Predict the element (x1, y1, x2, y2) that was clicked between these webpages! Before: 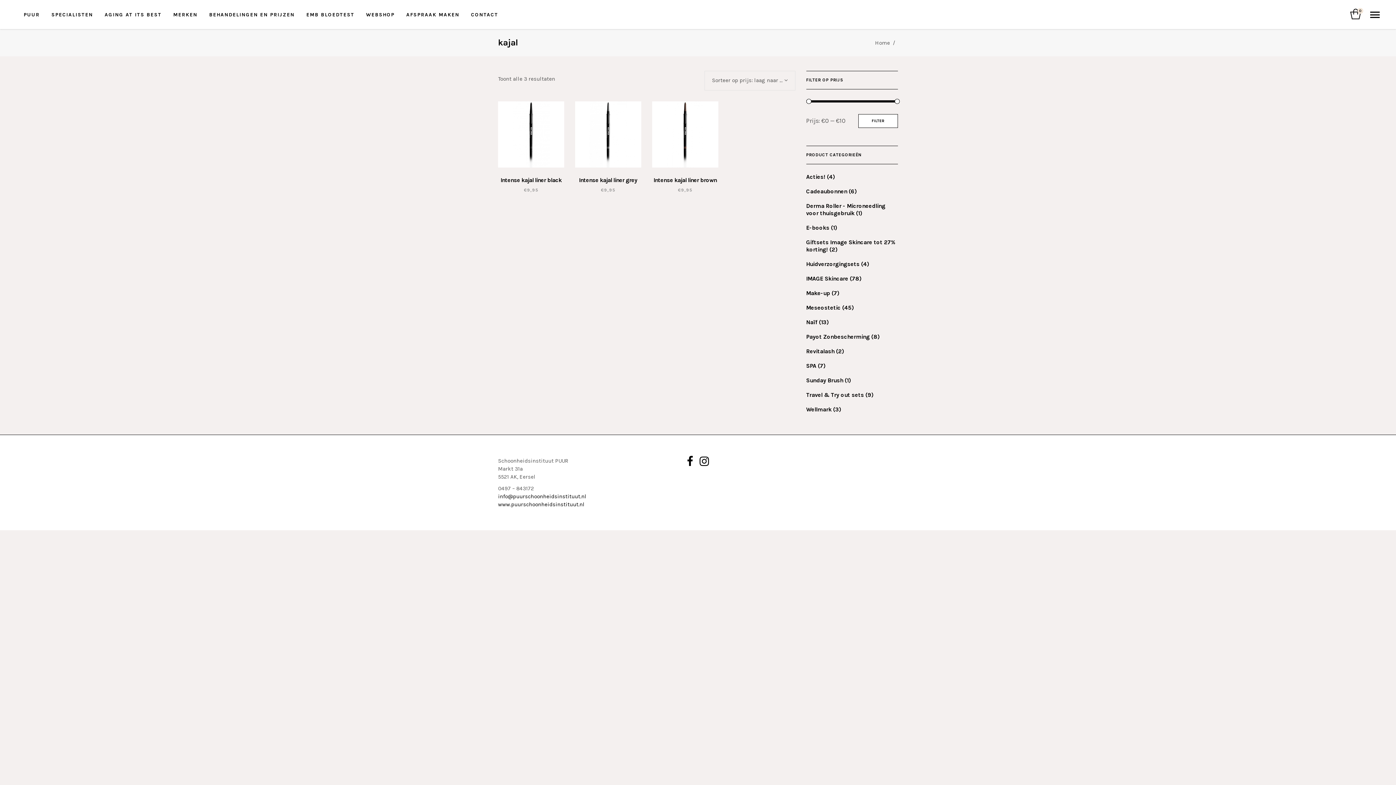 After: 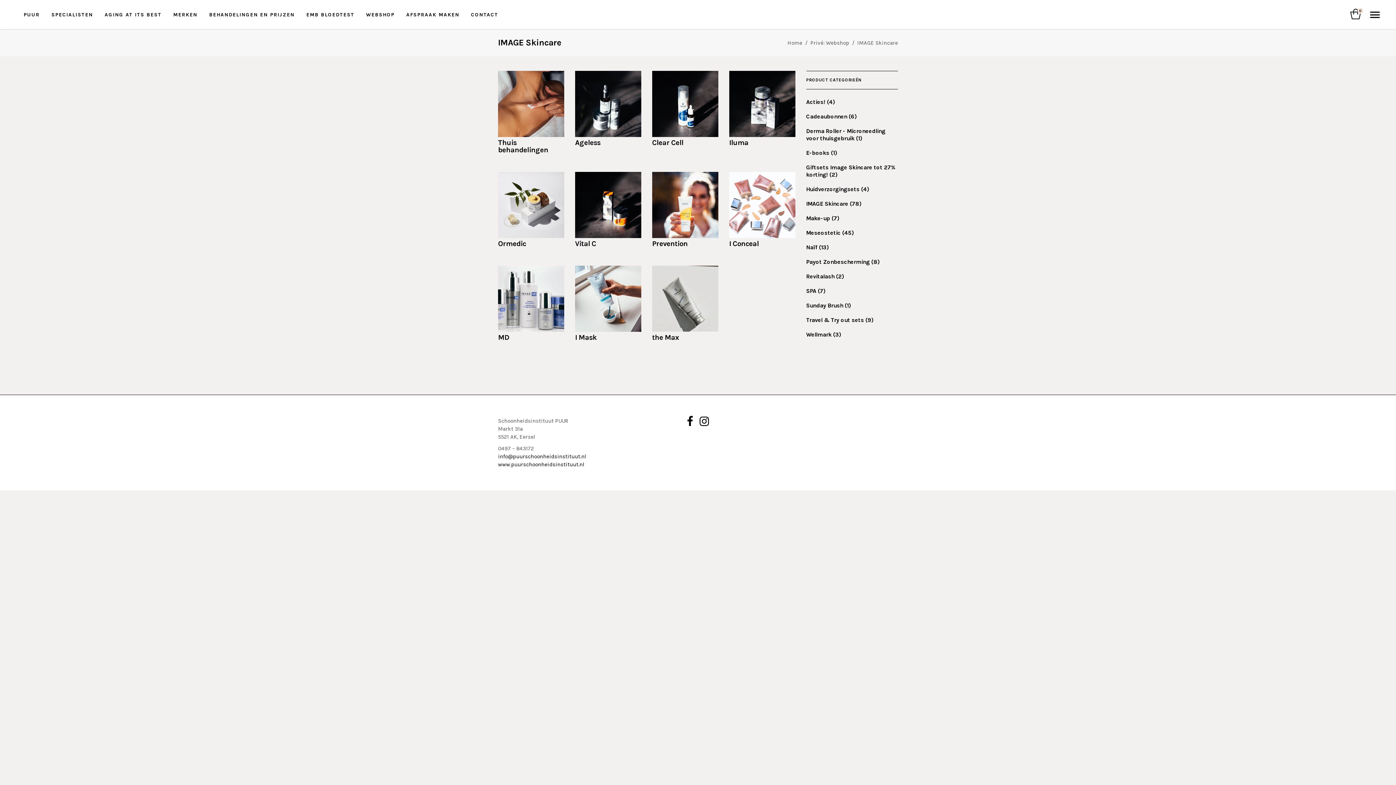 Action: label: IMAGE Skincare bbox: (806, 275, 848, 282)